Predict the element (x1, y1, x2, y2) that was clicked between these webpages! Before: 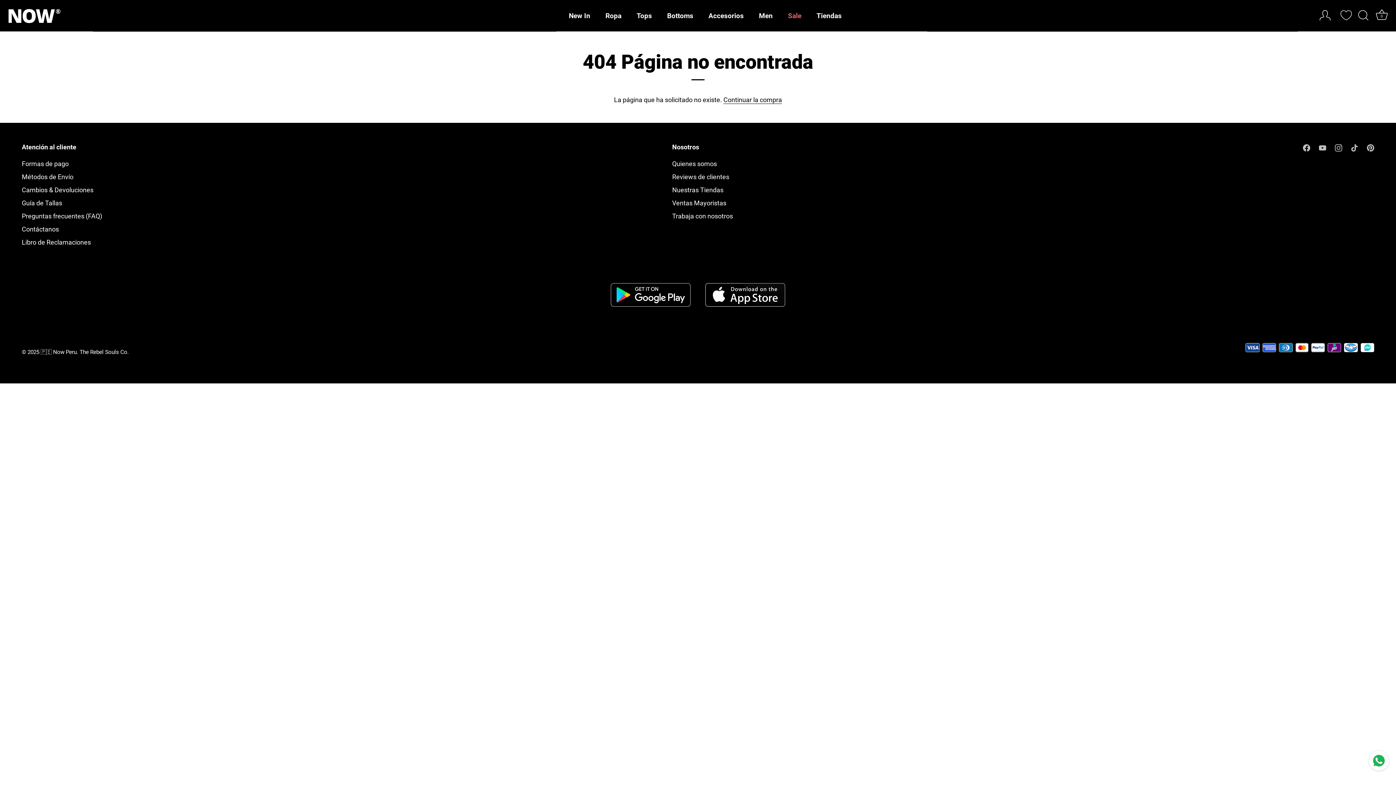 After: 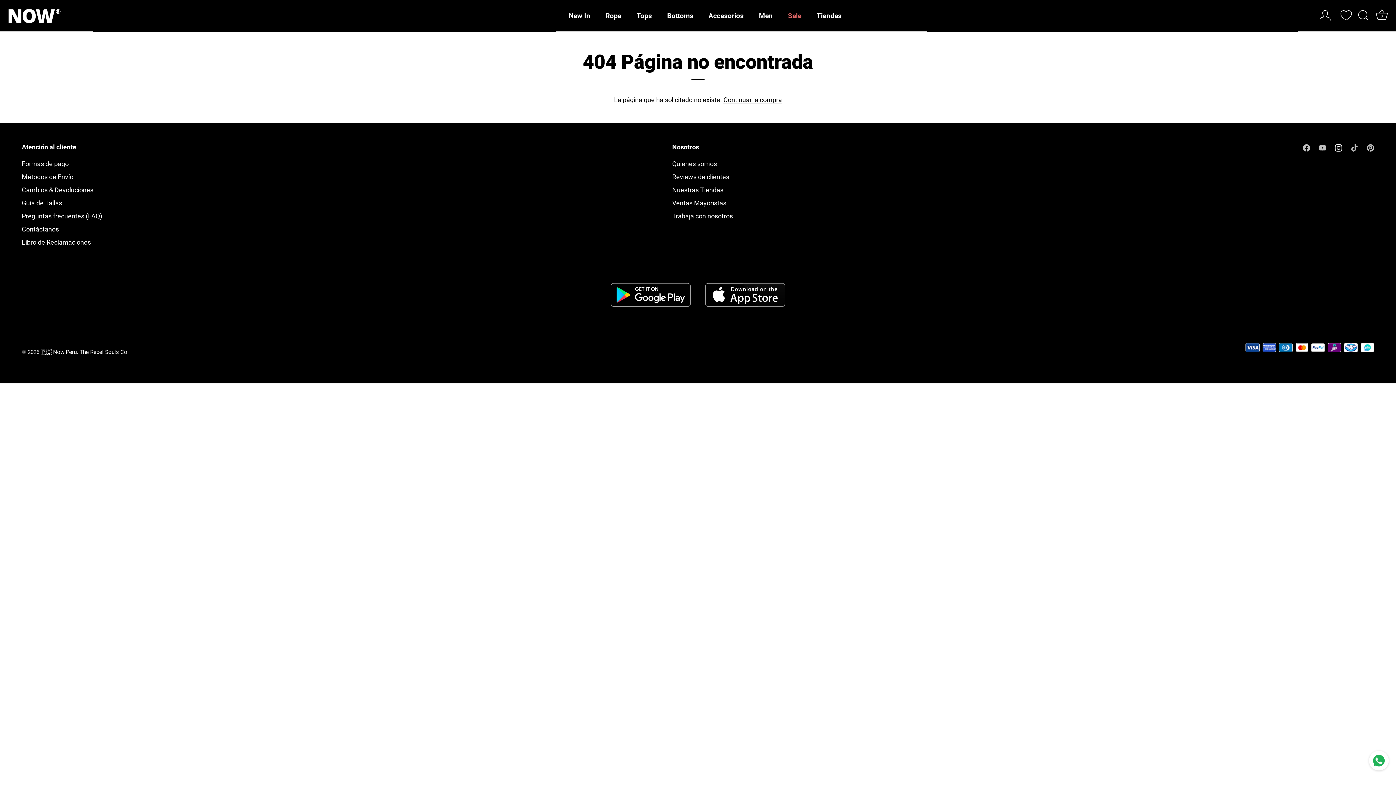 Action: bbox: (1335, 143, 1342, 151) label: Instagram